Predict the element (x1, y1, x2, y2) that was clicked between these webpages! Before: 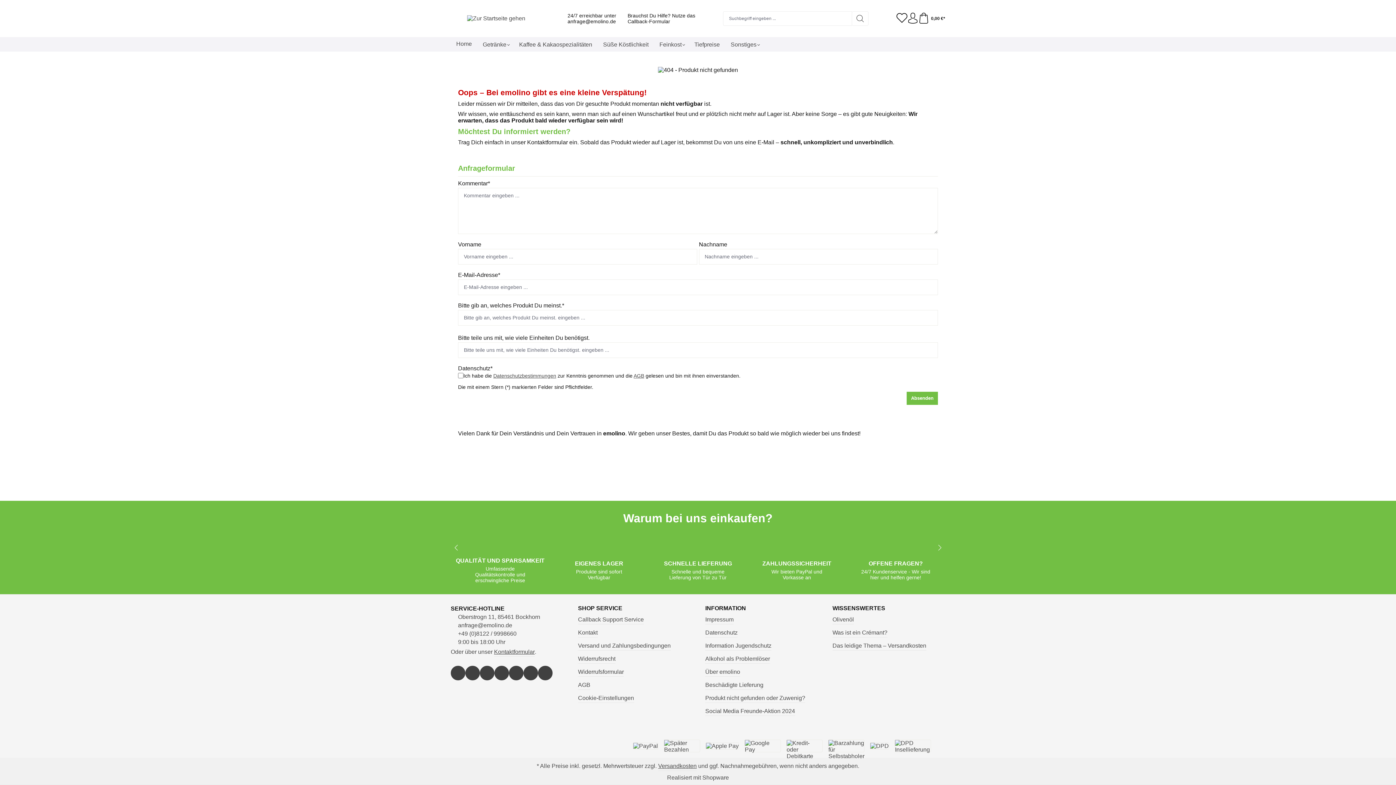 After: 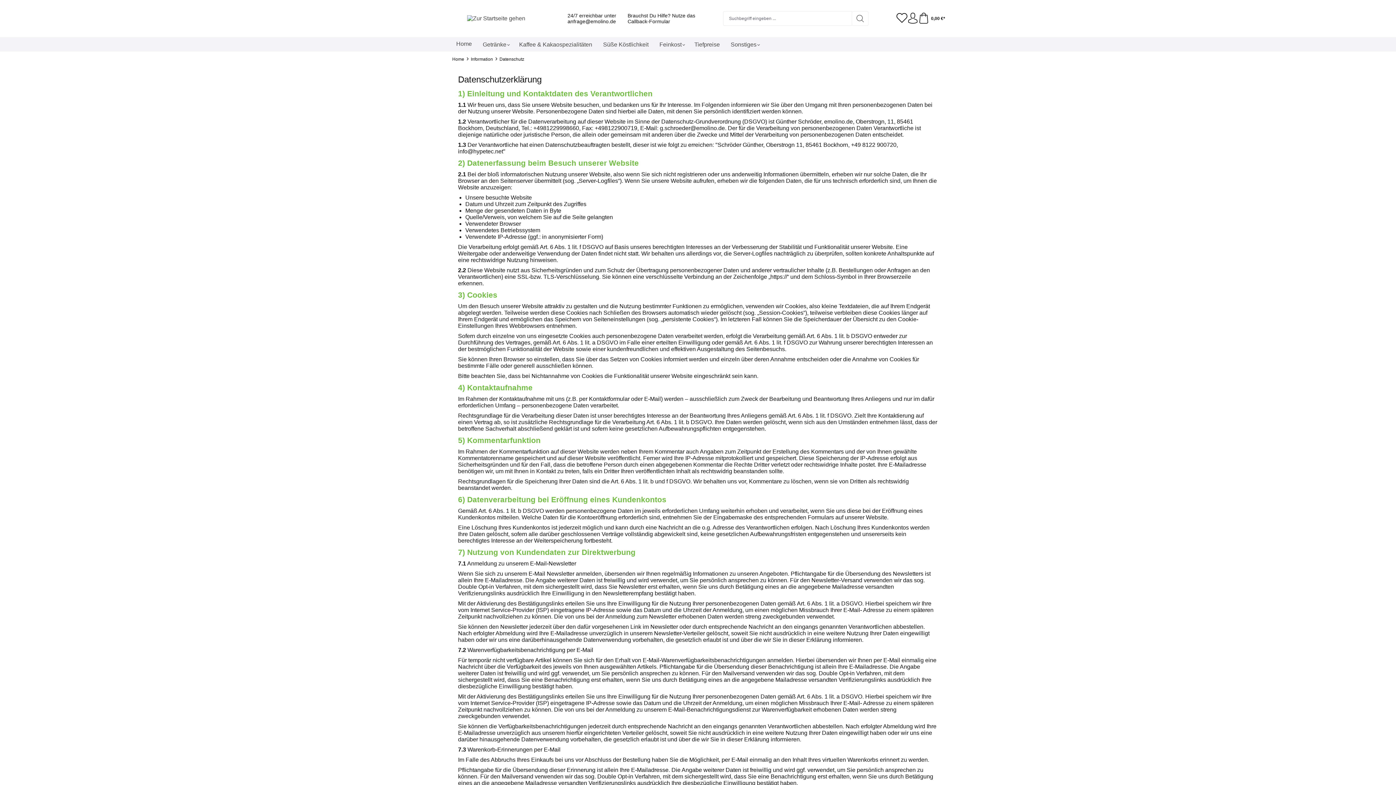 Action: bbox: (705, 628, 737, 637) label: Datenschutz